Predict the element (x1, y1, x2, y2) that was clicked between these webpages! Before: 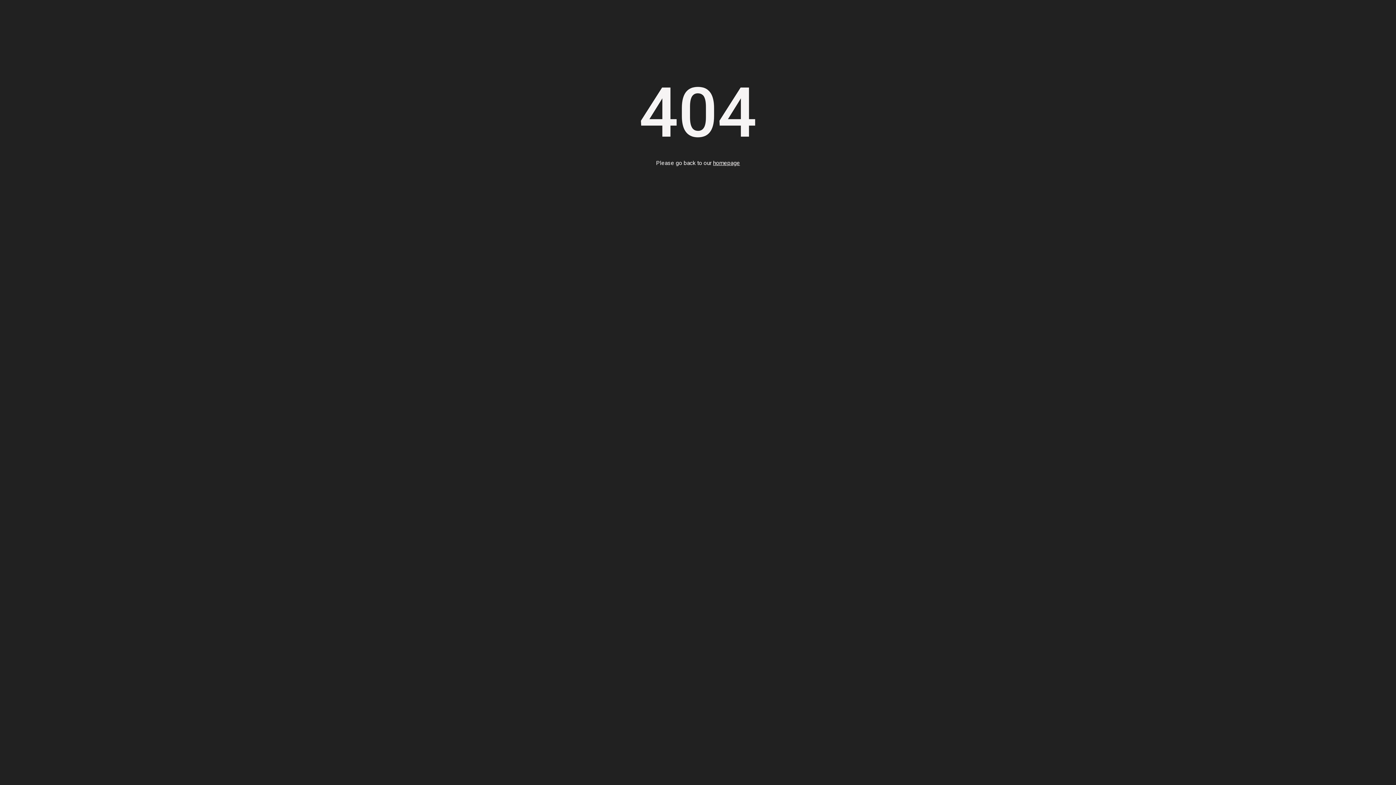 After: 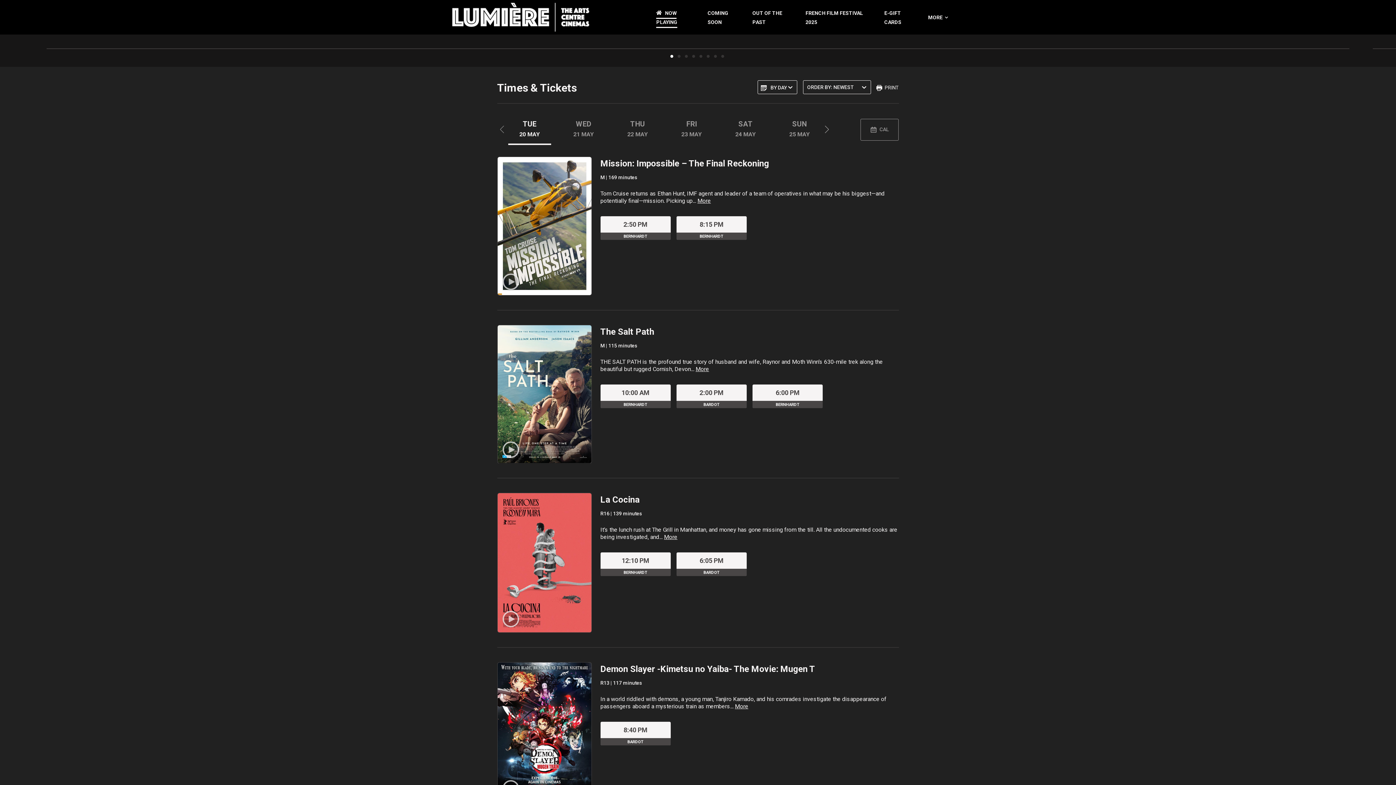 Action: bbox: (713, 159, 740, 166) label: homepage